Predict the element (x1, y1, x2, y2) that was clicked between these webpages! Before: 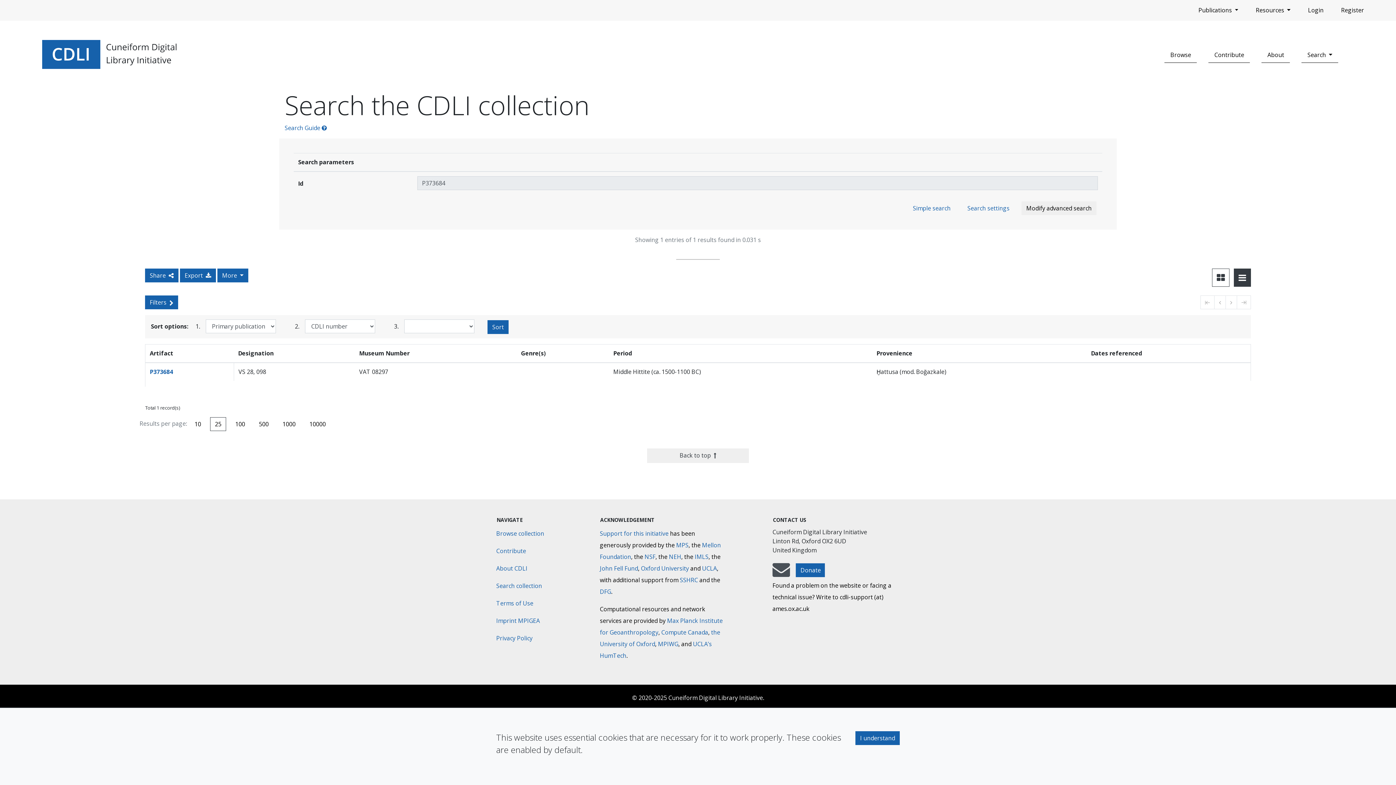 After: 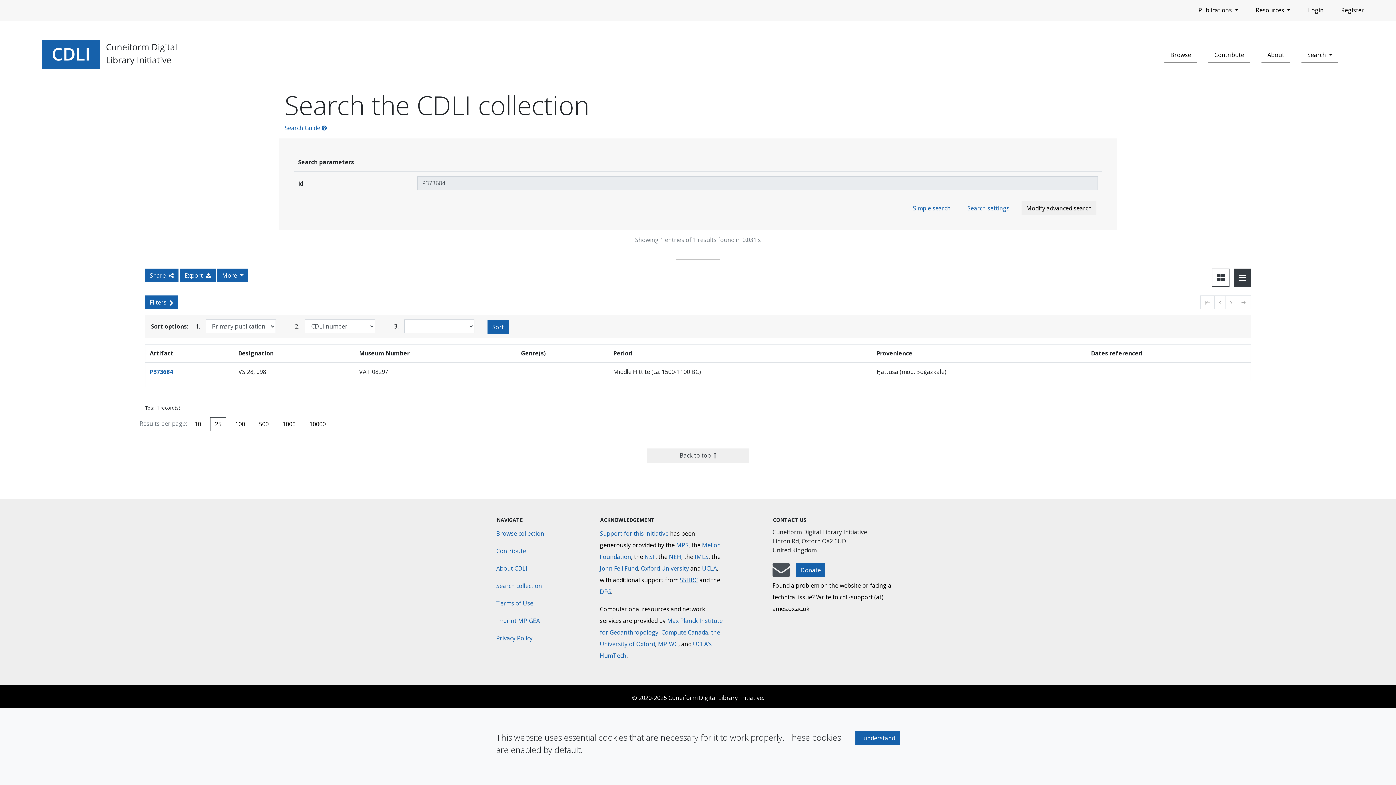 Action: label: Social Sciences and Humanities Research Council bbox: (680, 576, 698, 584)